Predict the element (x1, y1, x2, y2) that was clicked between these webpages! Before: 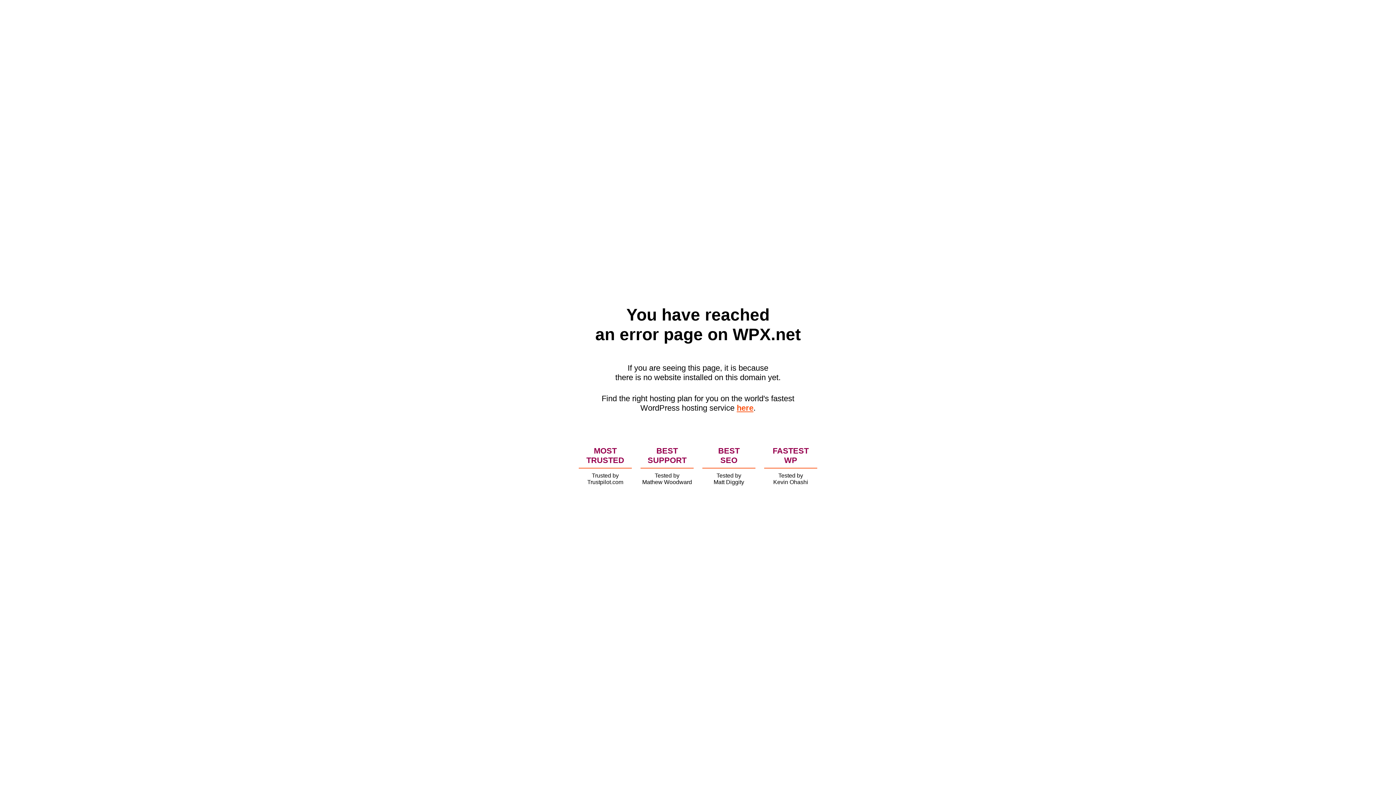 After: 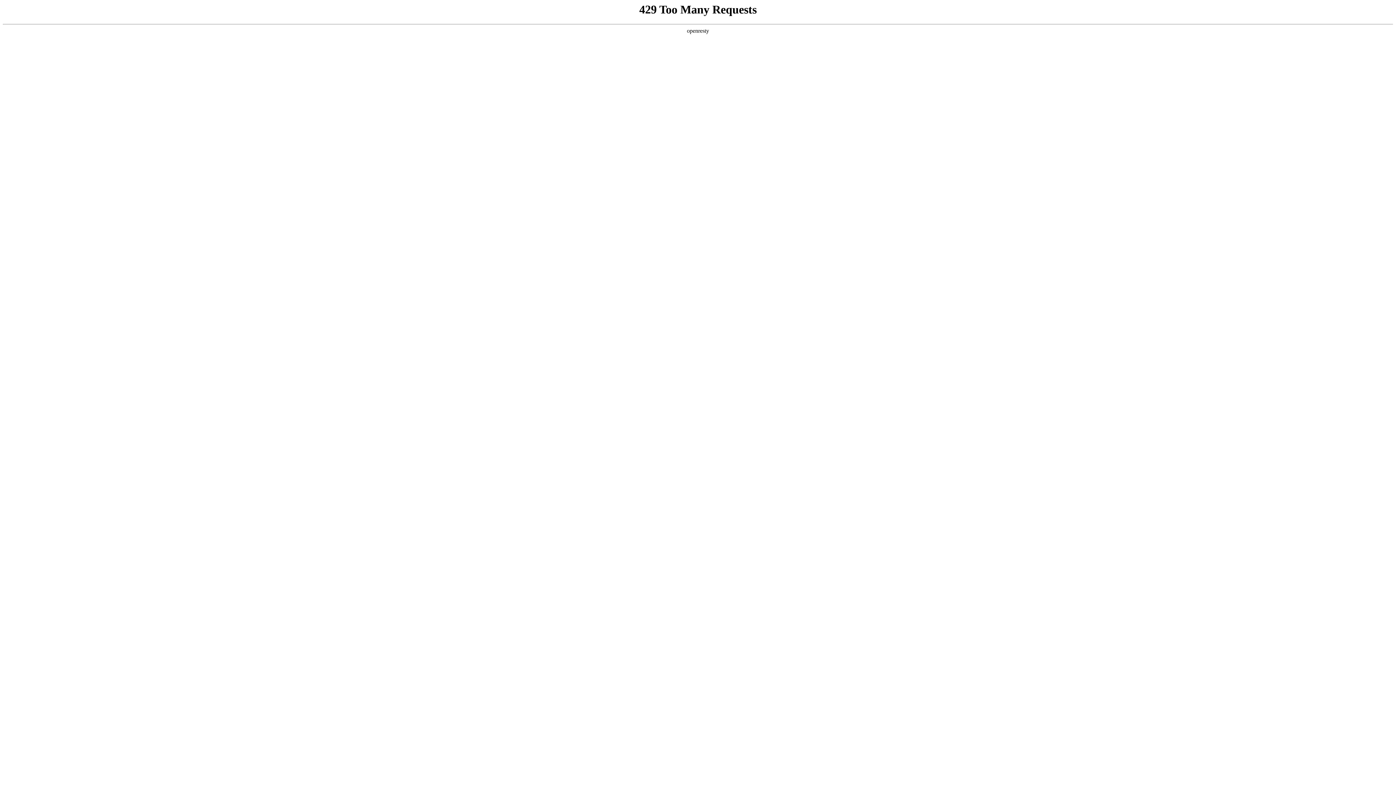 Action: label: here bbox: (736, 403, 753, 412)